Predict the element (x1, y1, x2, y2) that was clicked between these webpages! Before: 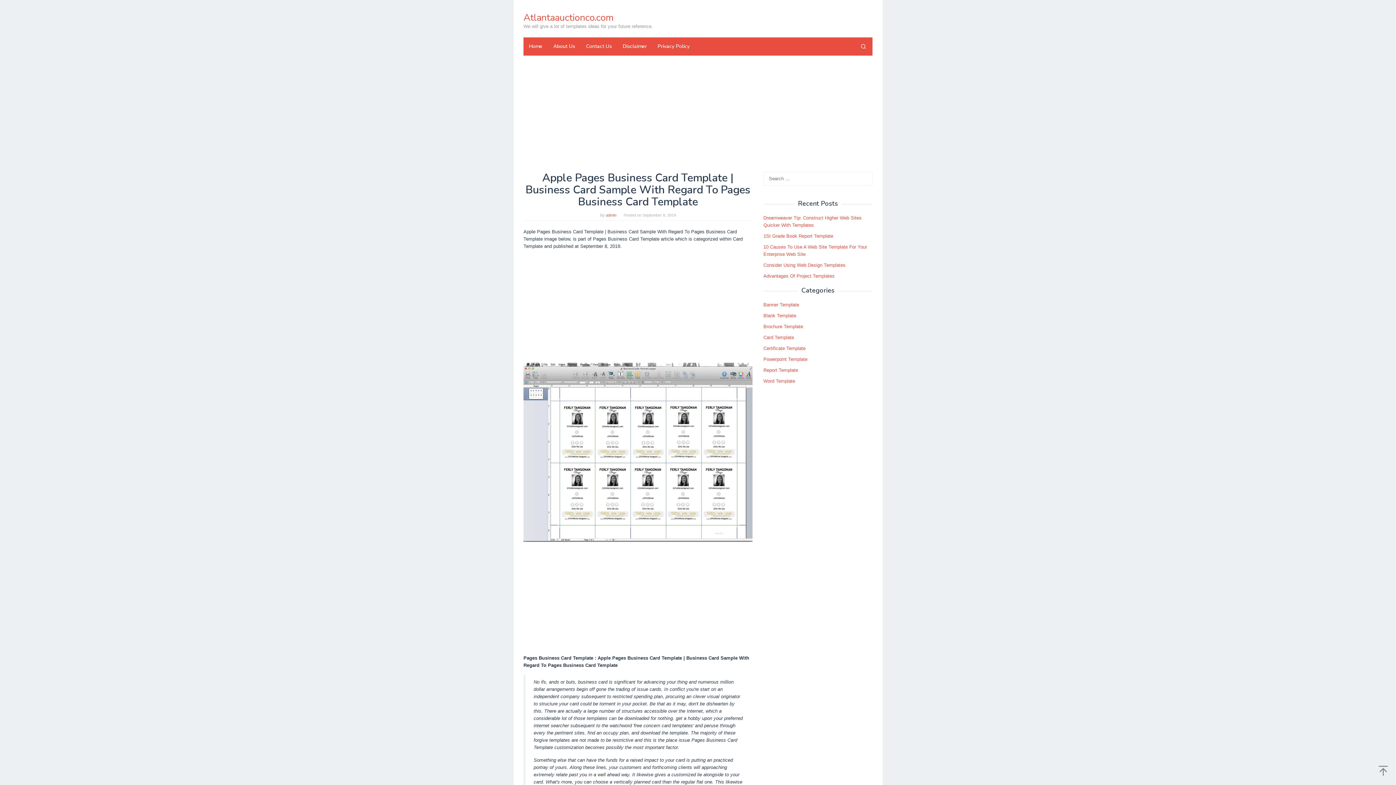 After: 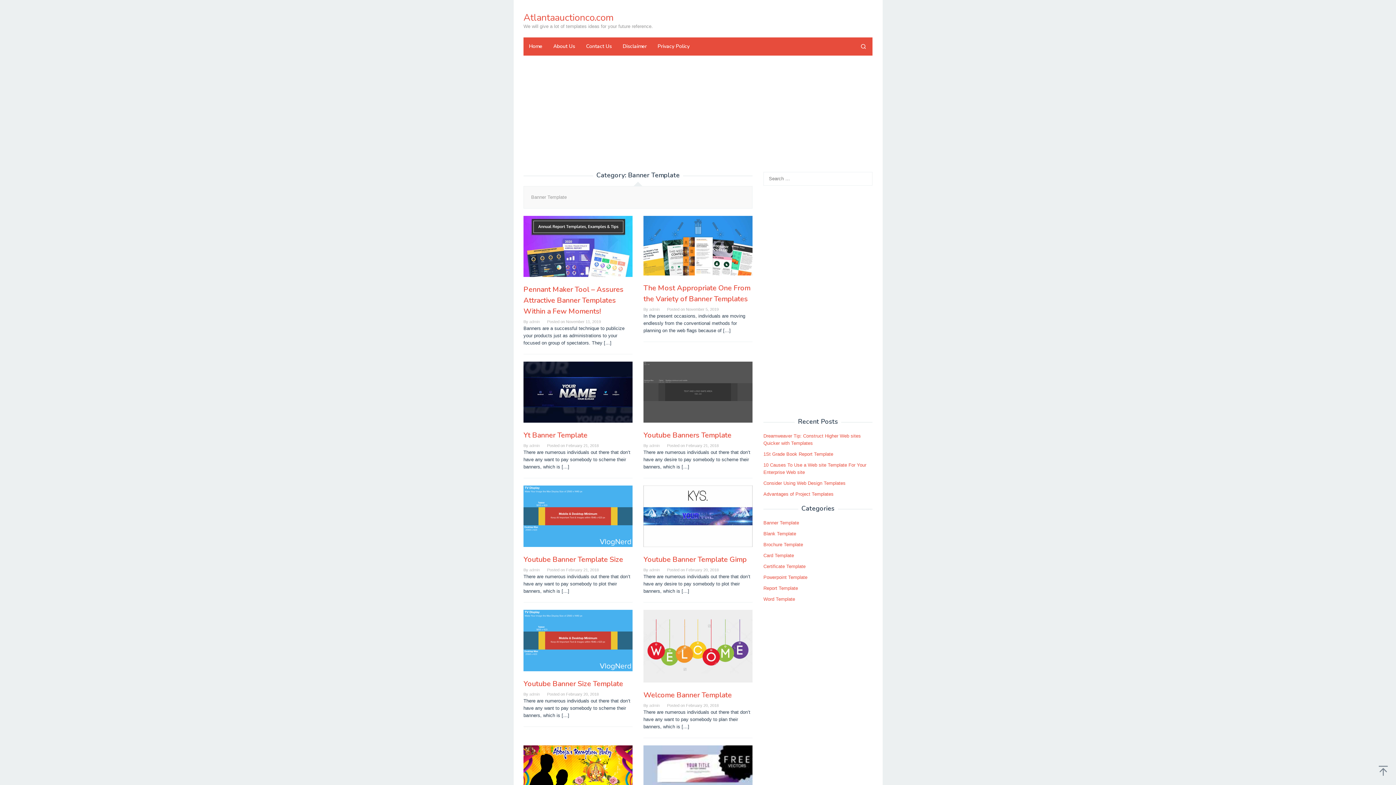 Action: bbox: (763, 302, 799, 307) label: Banner Template